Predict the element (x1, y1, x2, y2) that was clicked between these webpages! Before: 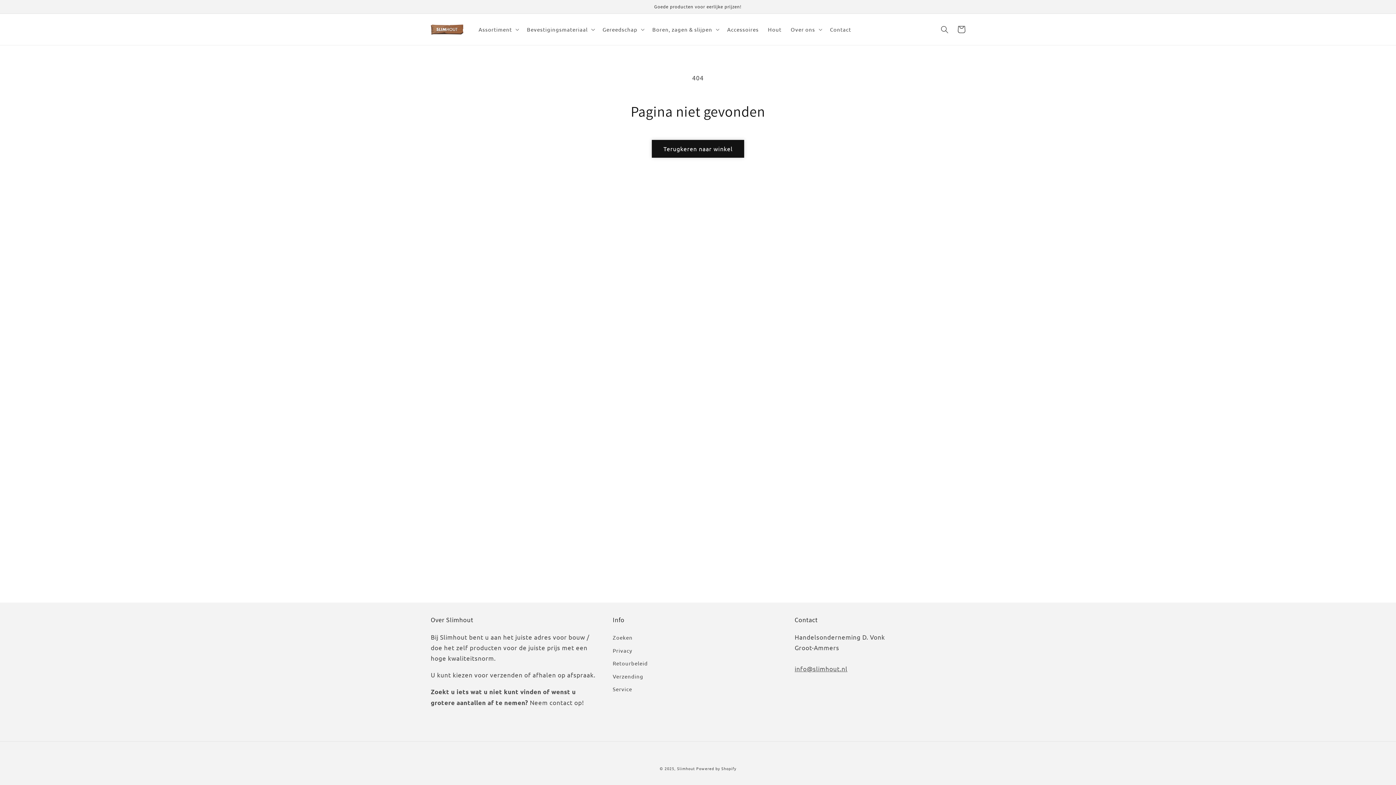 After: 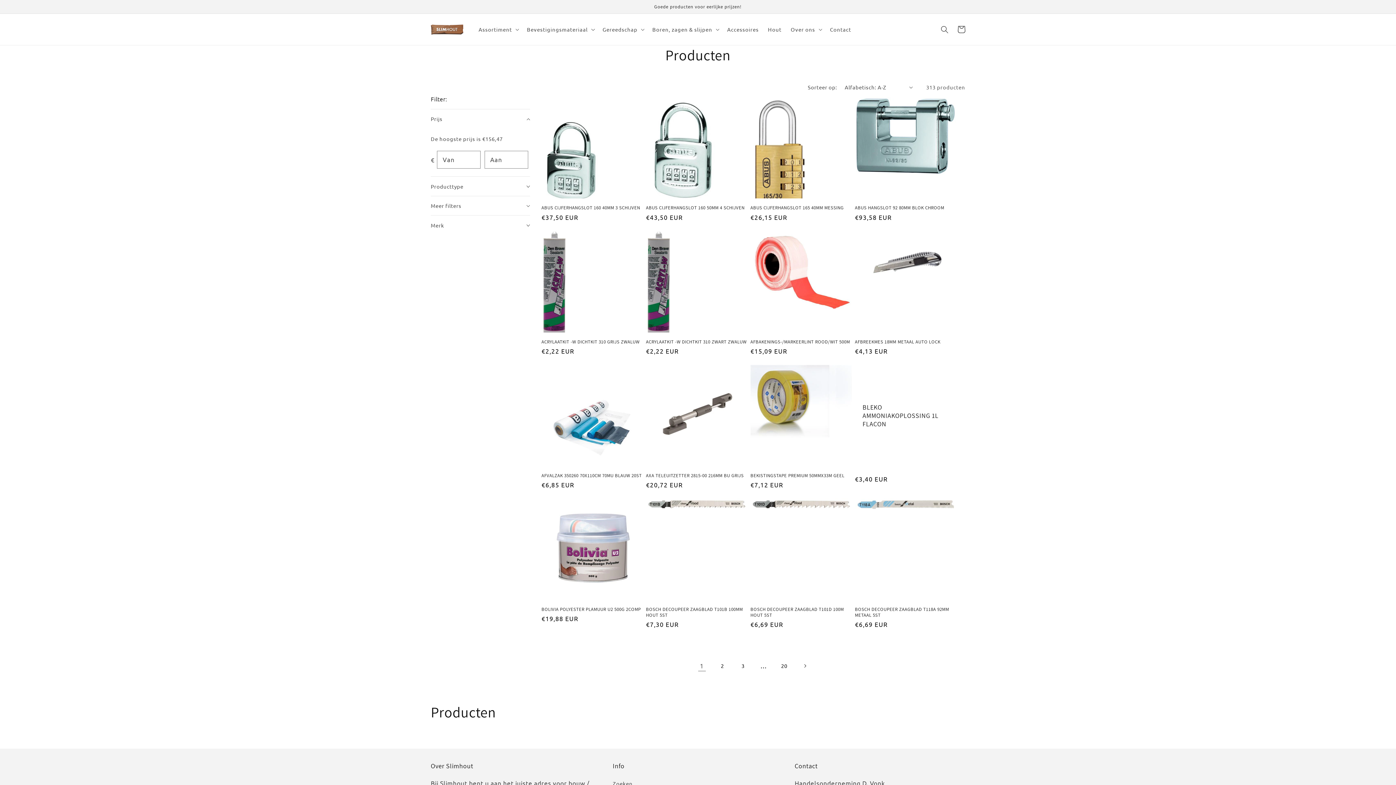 Action: bbox: (652, 139, 744, 157) label: Terugkeren naar winkel